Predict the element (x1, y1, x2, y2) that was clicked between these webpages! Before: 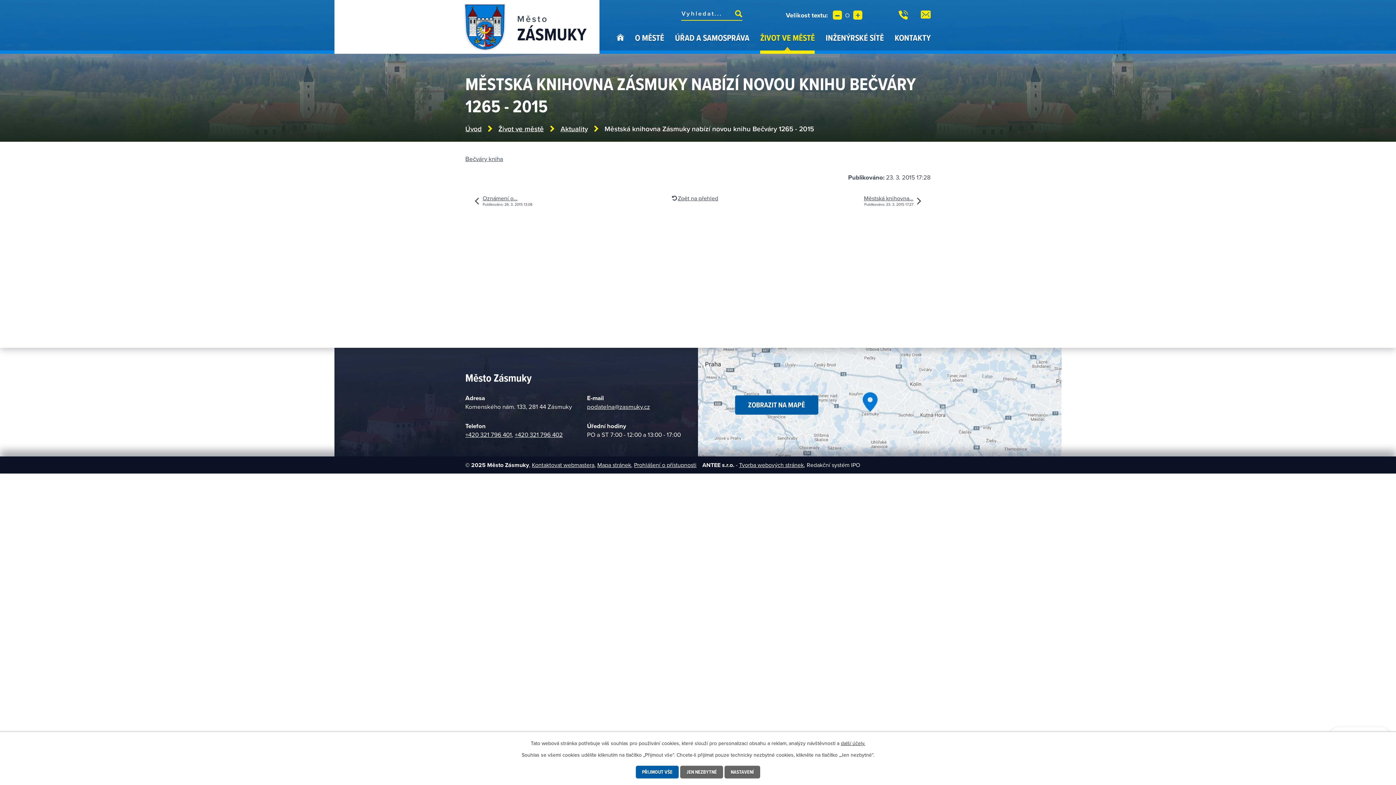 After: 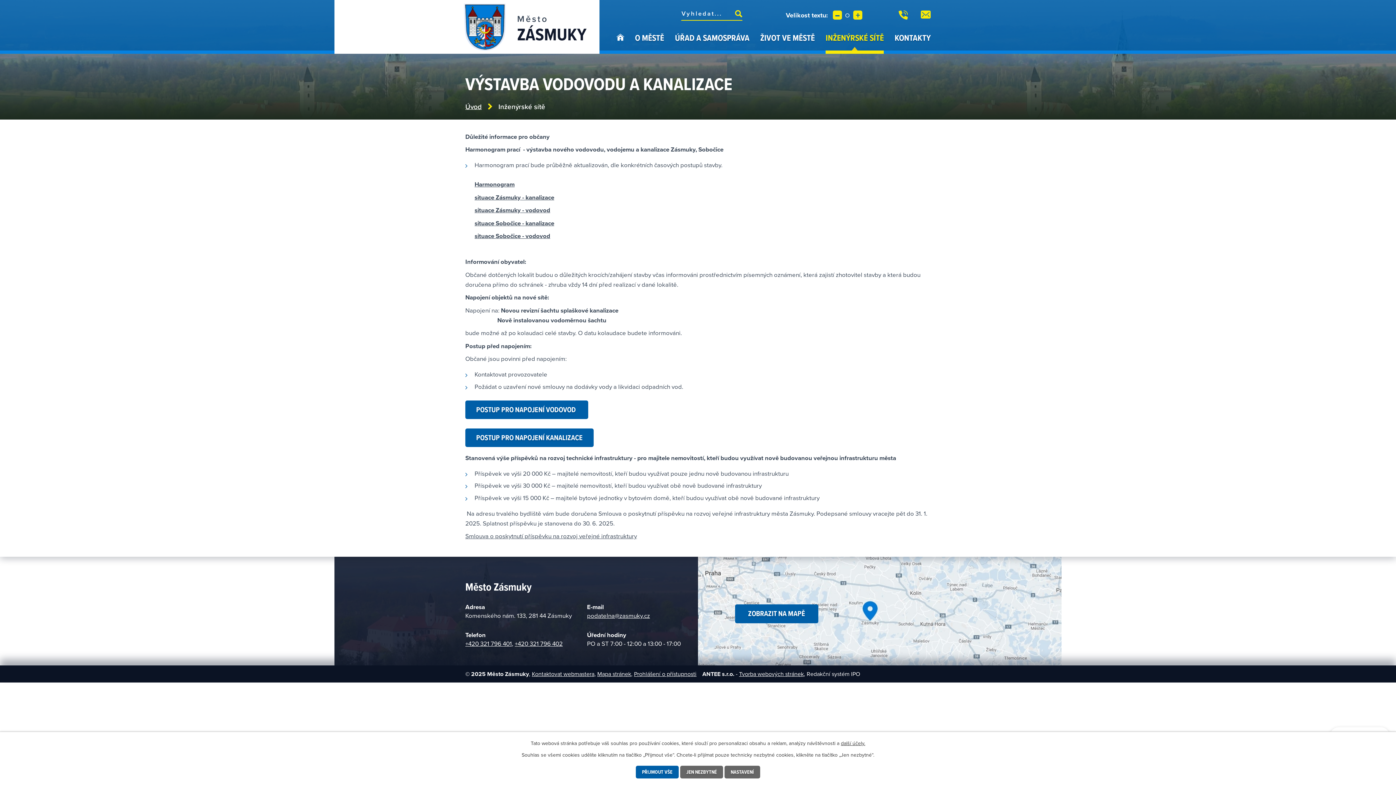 Action: bbox: (825, 31, 884, 53) label: INŽENÝRSKÉ SÍTĚ